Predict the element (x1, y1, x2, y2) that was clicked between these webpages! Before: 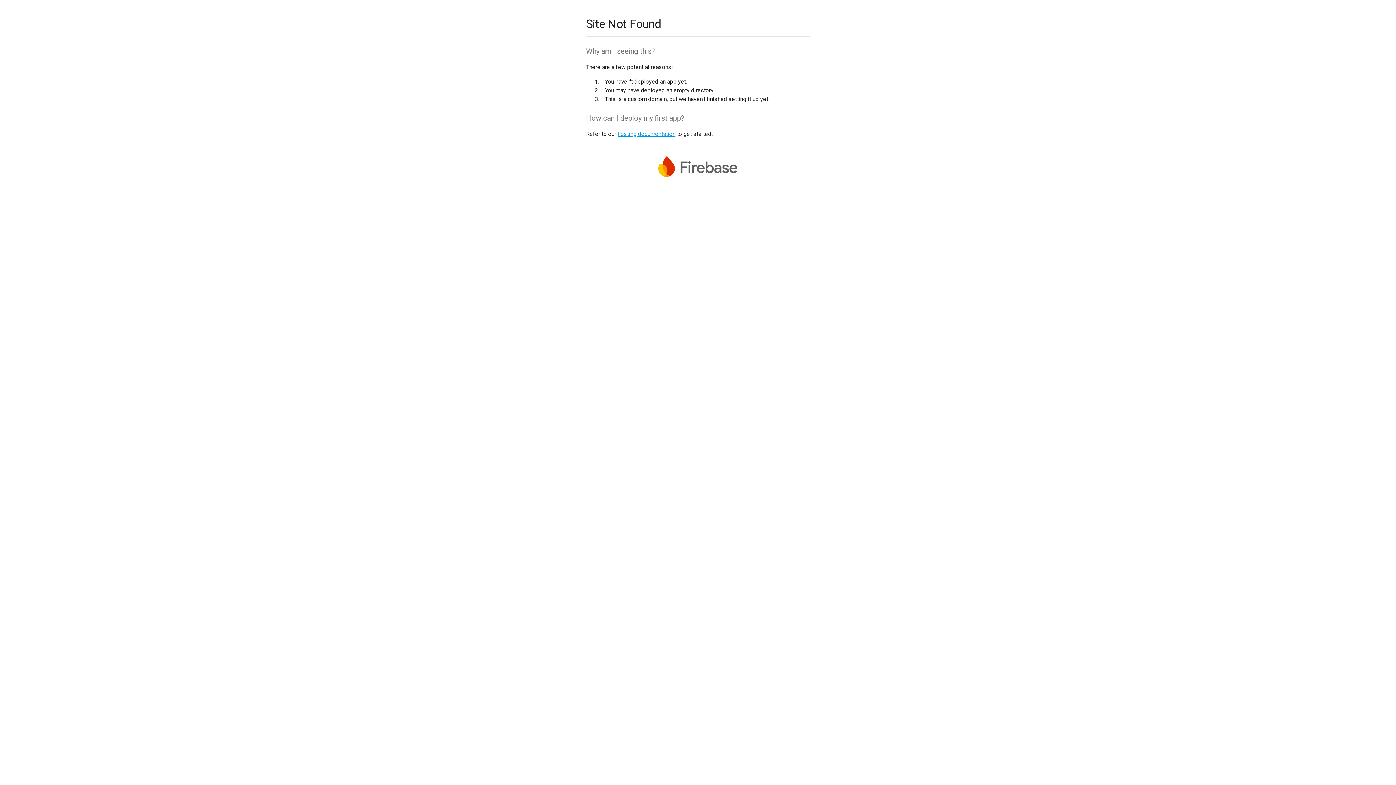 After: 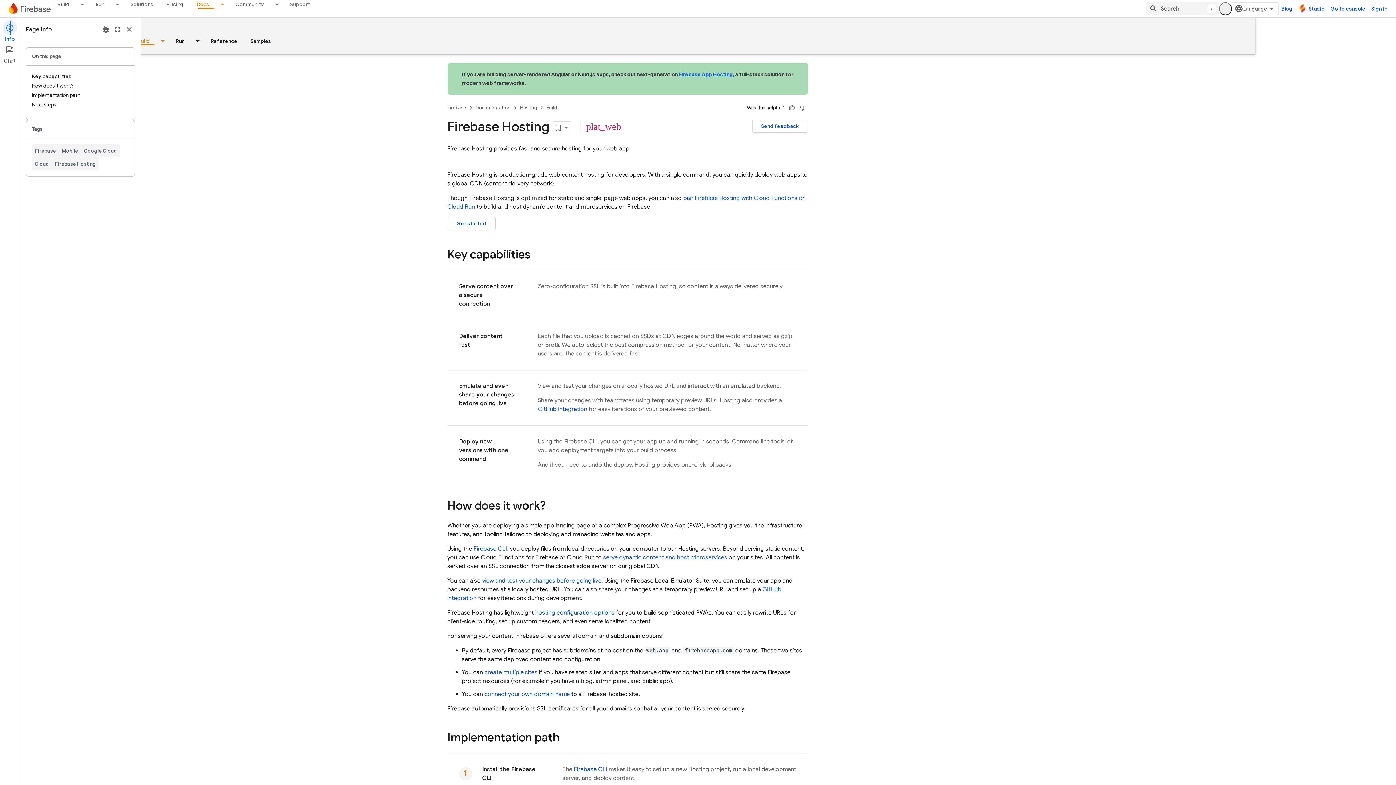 Action: bbox: (617, 130, 675, 137) label: hosting documentation